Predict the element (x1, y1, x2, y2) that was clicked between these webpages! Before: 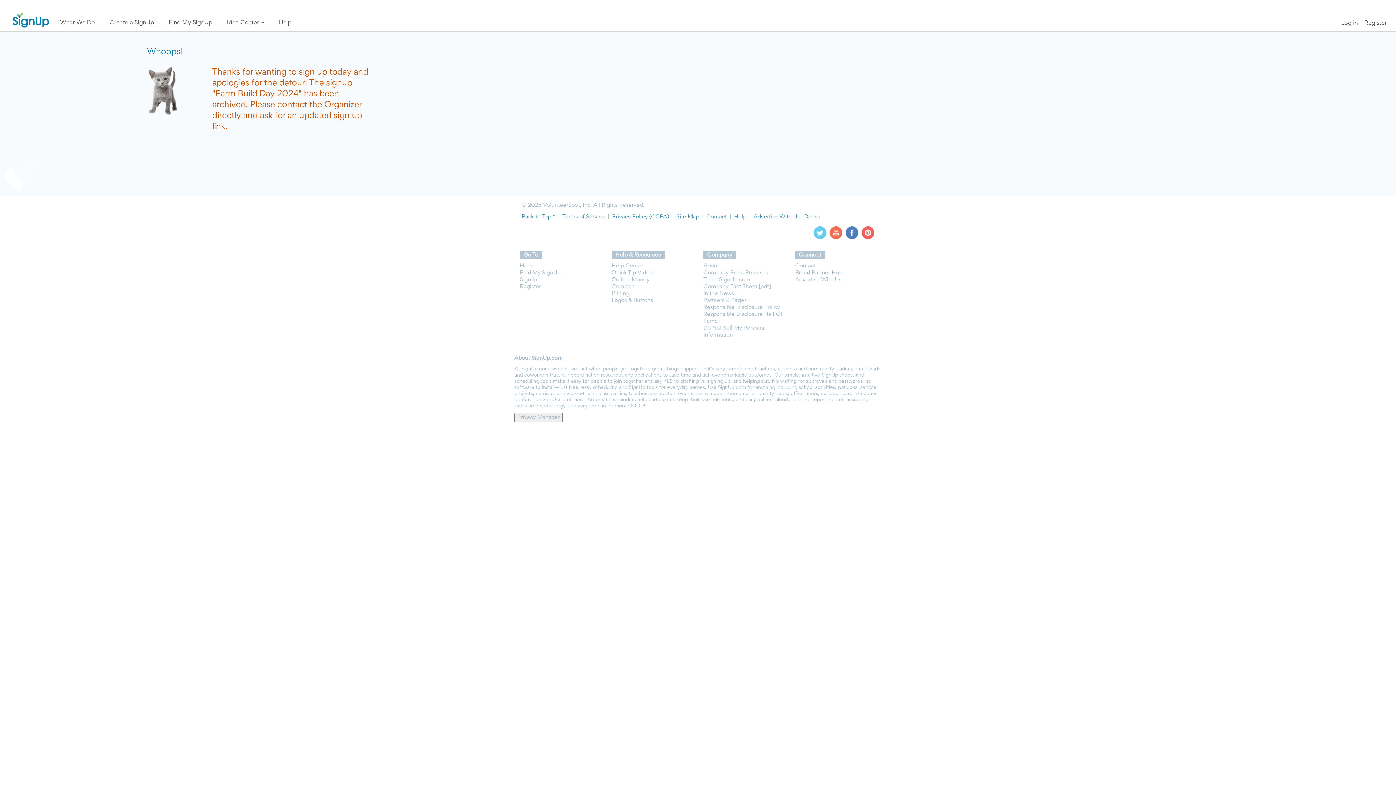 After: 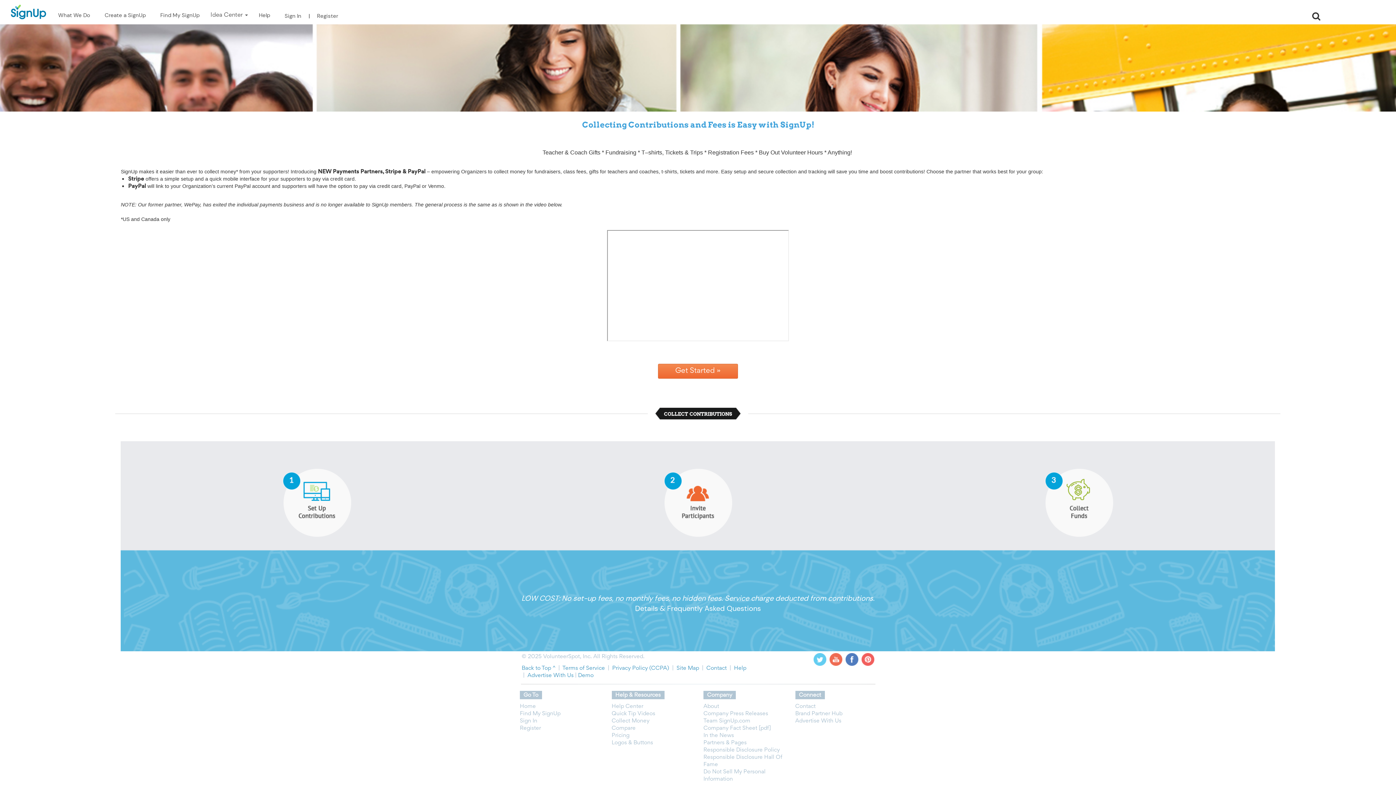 Action: bbox: (611, 277, 649, 282) label: Collect Money